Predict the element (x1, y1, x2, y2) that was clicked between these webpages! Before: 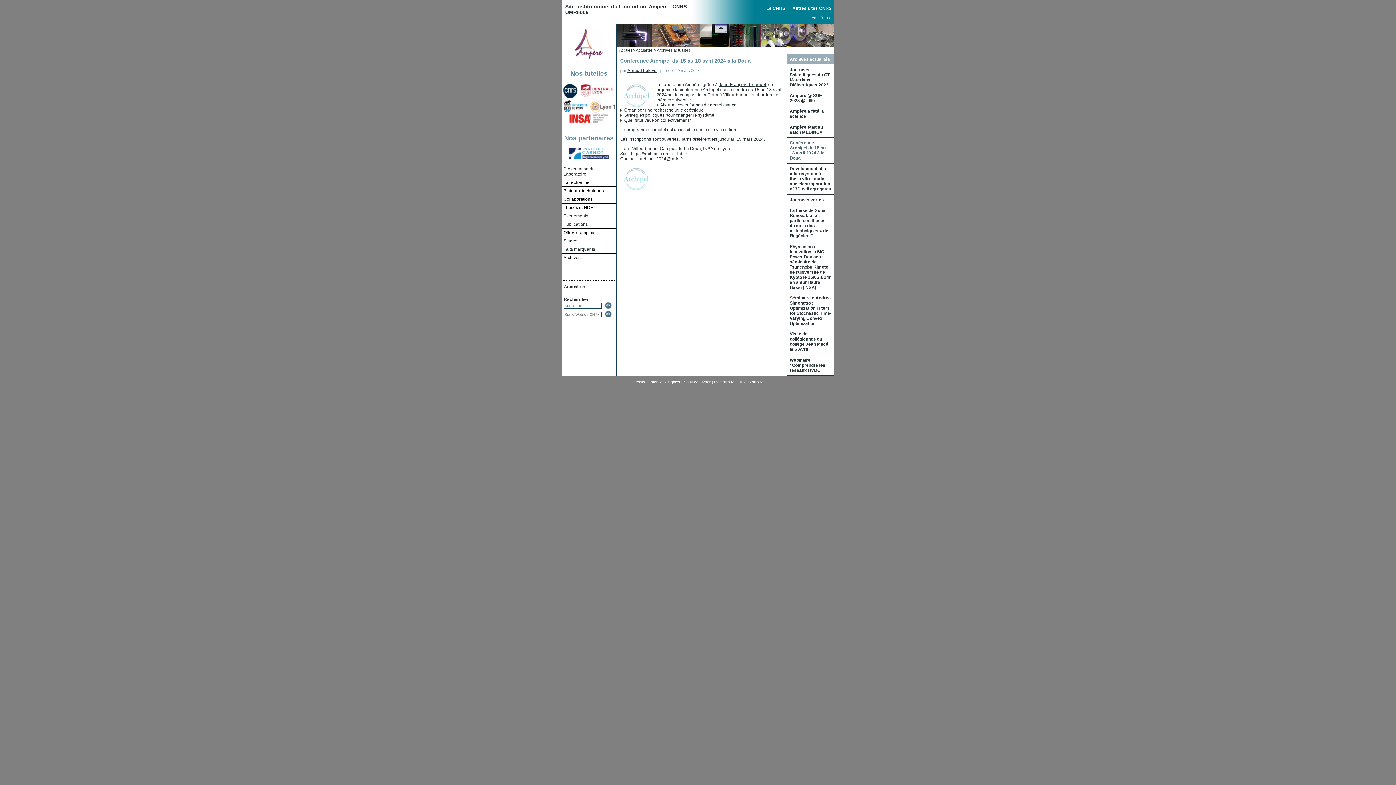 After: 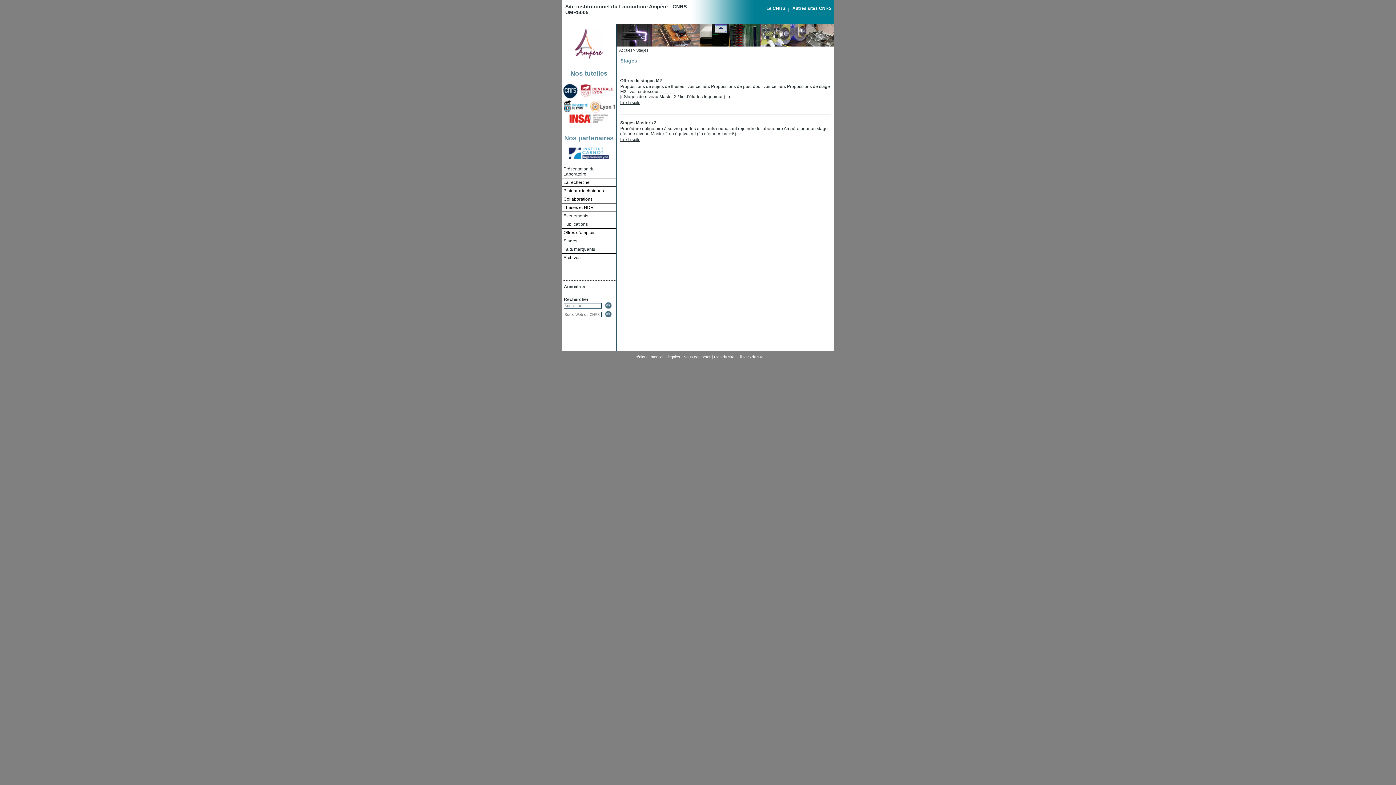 Action: label: Stages bbox: (561, 236, 616, 244)